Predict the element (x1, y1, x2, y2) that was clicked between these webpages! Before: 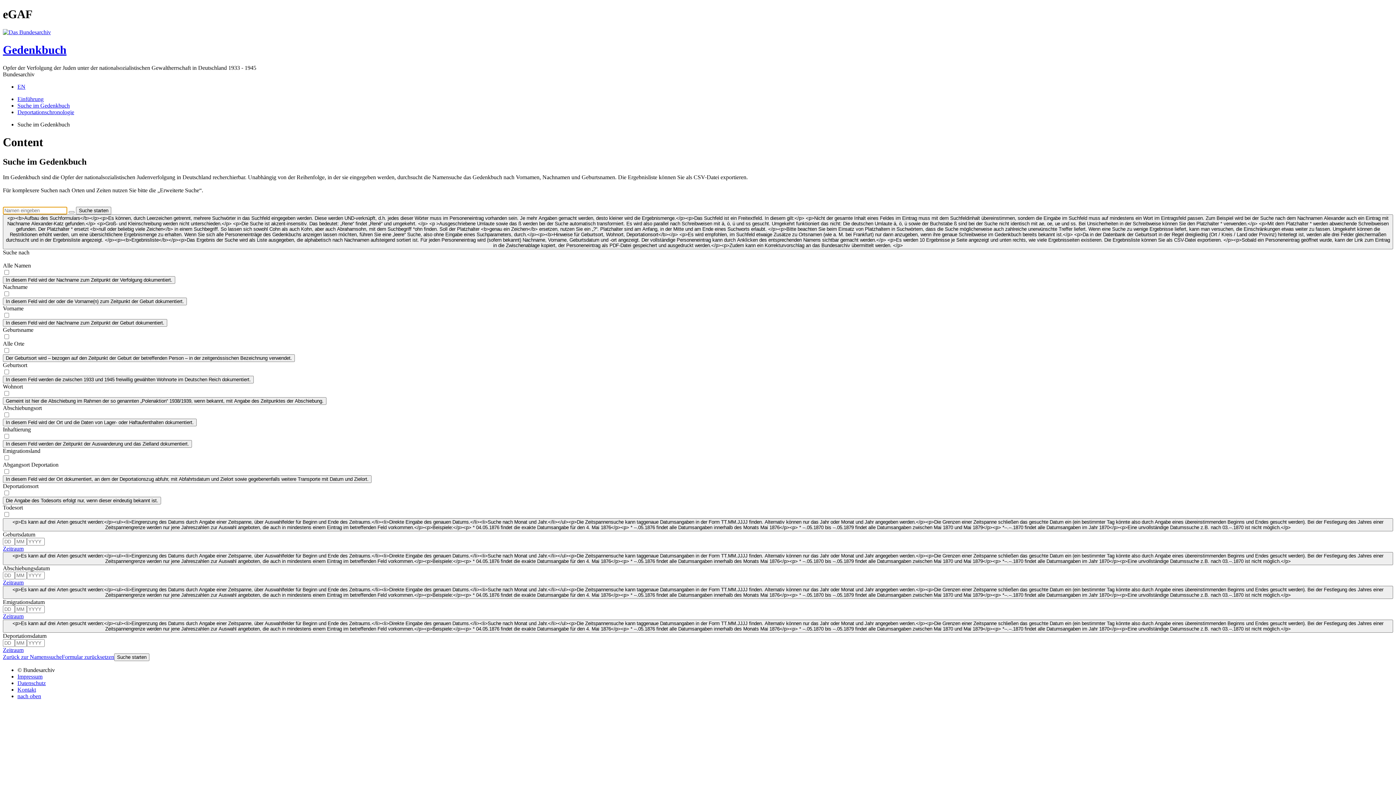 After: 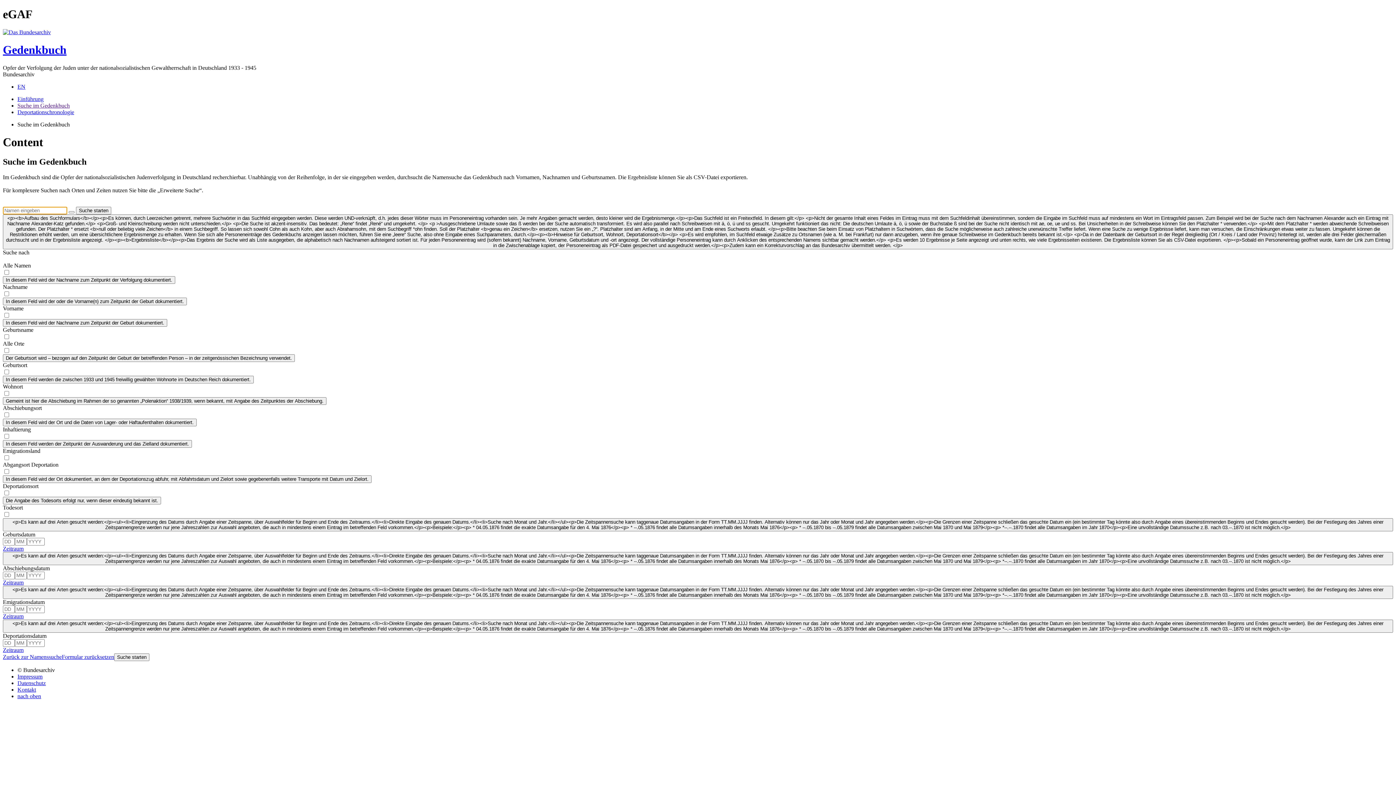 Action: bbox: (2, 518, 1393, 531) label: <p>Es kann auf drei Arten gesucht werden:</p><ul><li>Eingrenzung des Datums durch Angabe einer Zeitspanne, über Auswahlfelder für Beginn und Ende des Zeitraums.</li><li>Direkte Eingabe des genauen Datums.</li><li>Suche nach Monat und Jahr.</li></ul><p>Die Zeitspannensuche kann taggenaue Datumsangaben in der Form TT.MM.JJJJ finden. Alternativ können nur das Jahr oder Monat und Jahr angegeben werden.</p><p>Die Grenzen einer Zeitspanne schließen das gesuchte Datum ein (ein bestimmter Tag könnte also durch Angabe eines übereinstimmenden Beginns und Endes gesucht werden). Bei der Festlegung des Jahres einer Zeitspannengrenze werden nur jene Jahreszahlen zur Auswahl angeboten, die auch in mindestens einem Eintrag im betreffenden Feld vorkommen.</p><p>Beispiele:</p><p> * 04.05.1876 findet die exakte Datumsangabe für den 4. Mai 1876</p><p> * --.05.1876 findet alle Datumsangaben innerhalb des Monats Mai 1876</p><p> * --.05.1870 bis --.05.1879 findet alle Datumsangaben zwischen Mai 1870 und Mai 1879</p><p> *--.--.1870 findet alle Datumsangaben im Jahr 1870</p><p>Eine unvollständige Datumssuche z.B. nach 03.--.1870 ist nicht möglich.</p>